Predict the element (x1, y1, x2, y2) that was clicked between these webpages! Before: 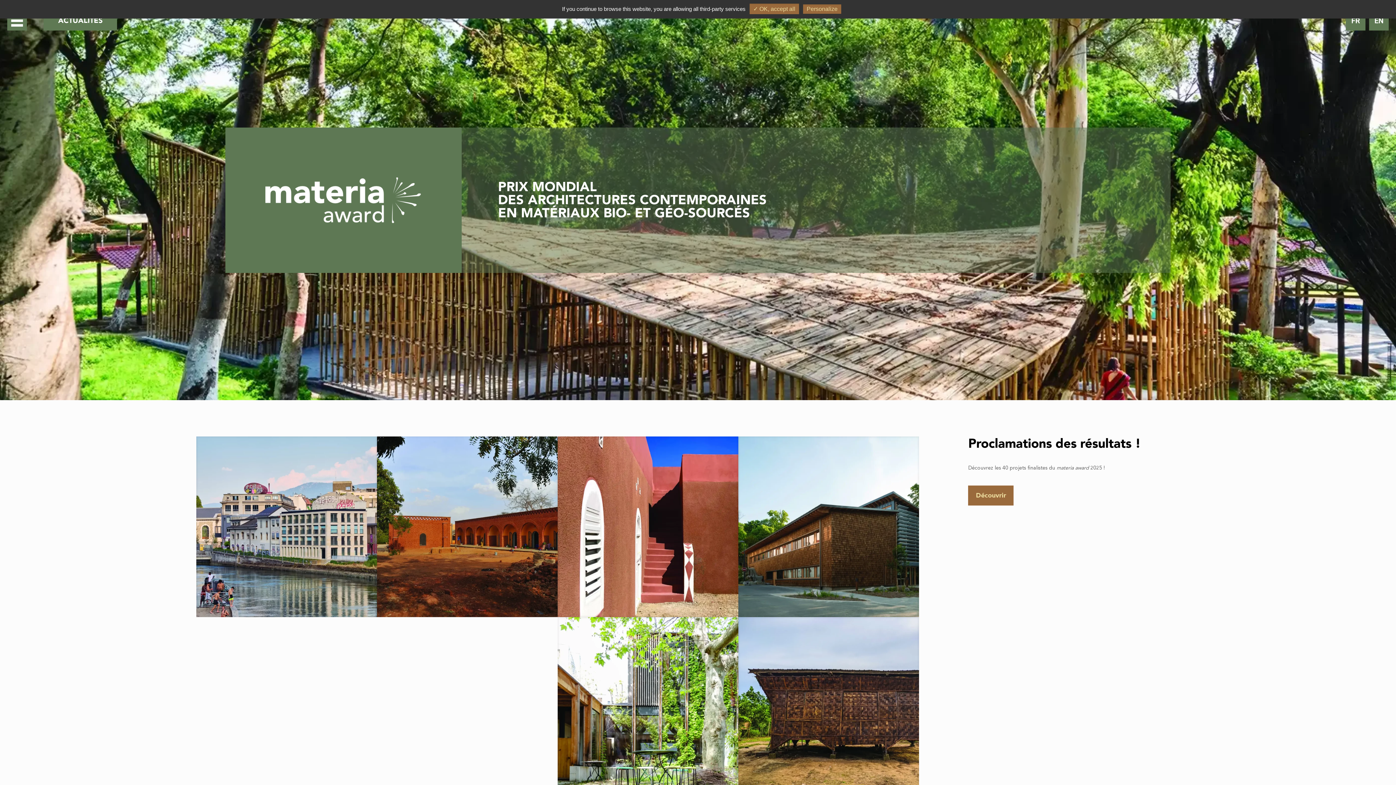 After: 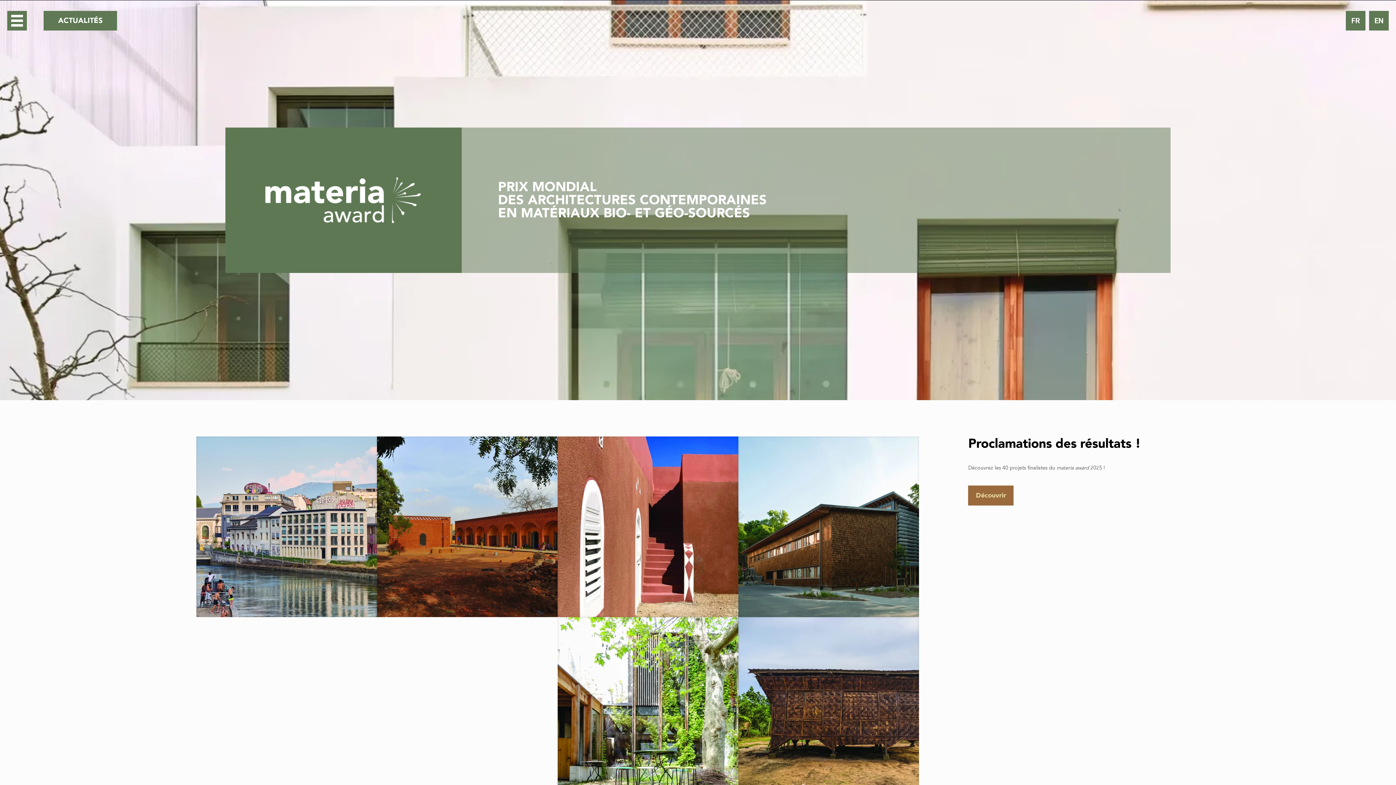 Action: label: ✓ OK, accept all bbox: (749, 3, 799, 14)